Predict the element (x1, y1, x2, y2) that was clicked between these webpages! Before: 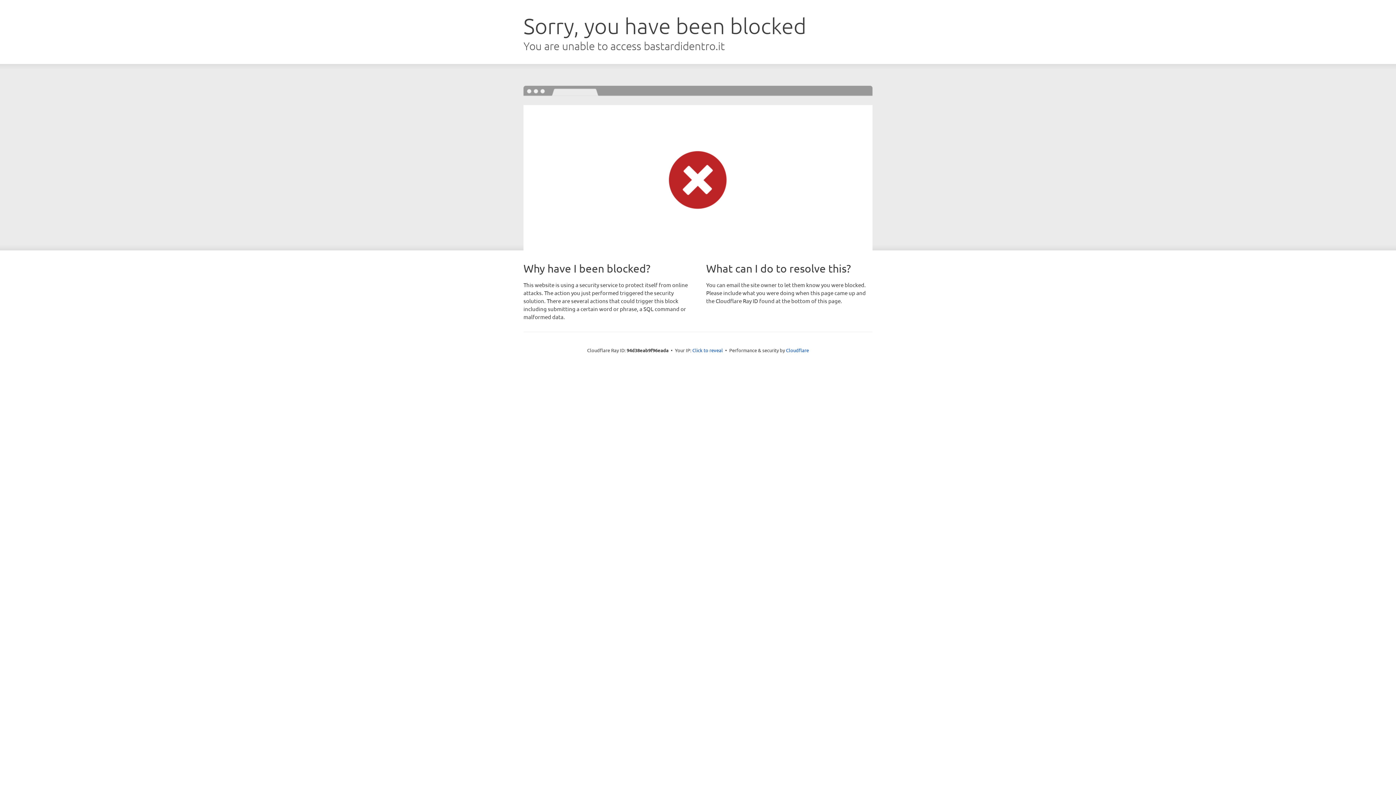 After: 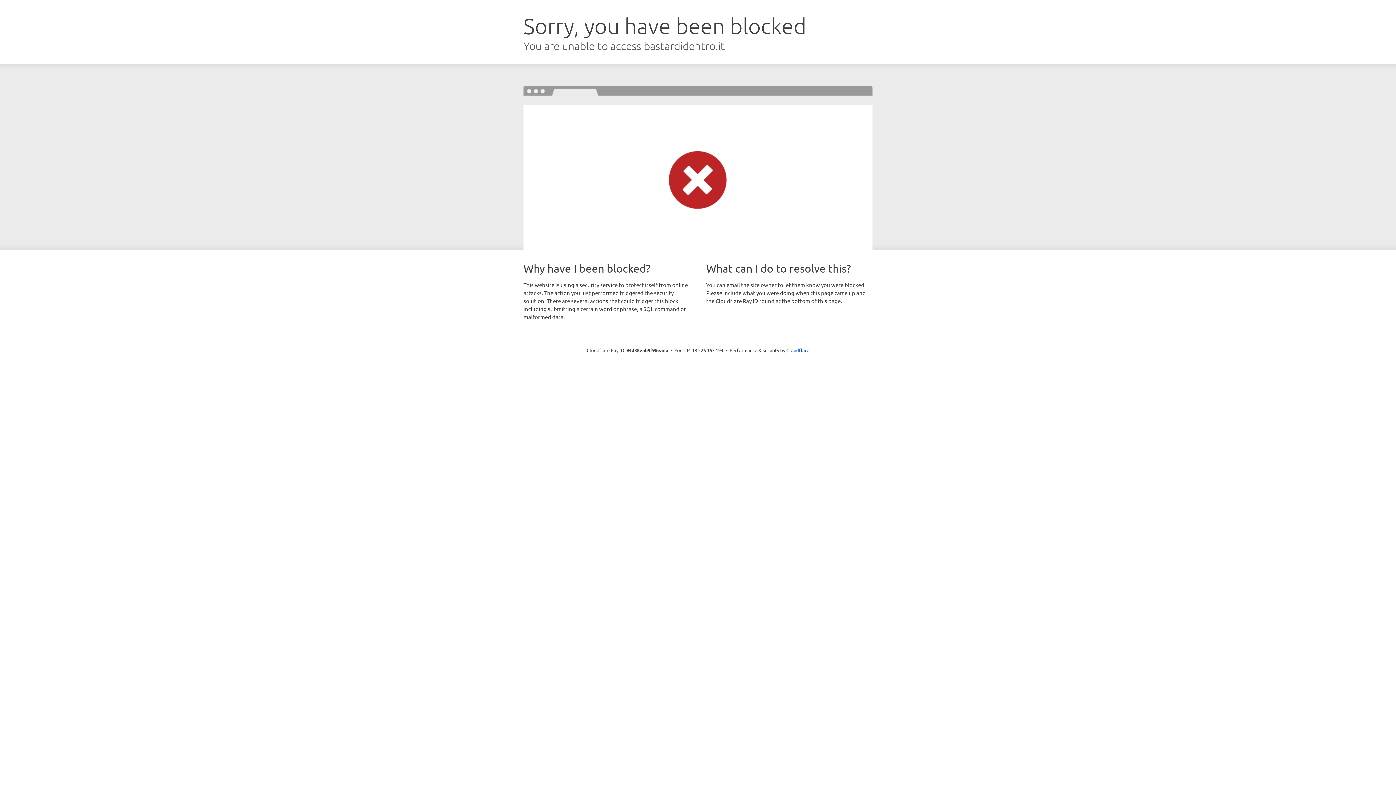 Action: bbox: (692, 346, 723, 353) label: Click to reveal